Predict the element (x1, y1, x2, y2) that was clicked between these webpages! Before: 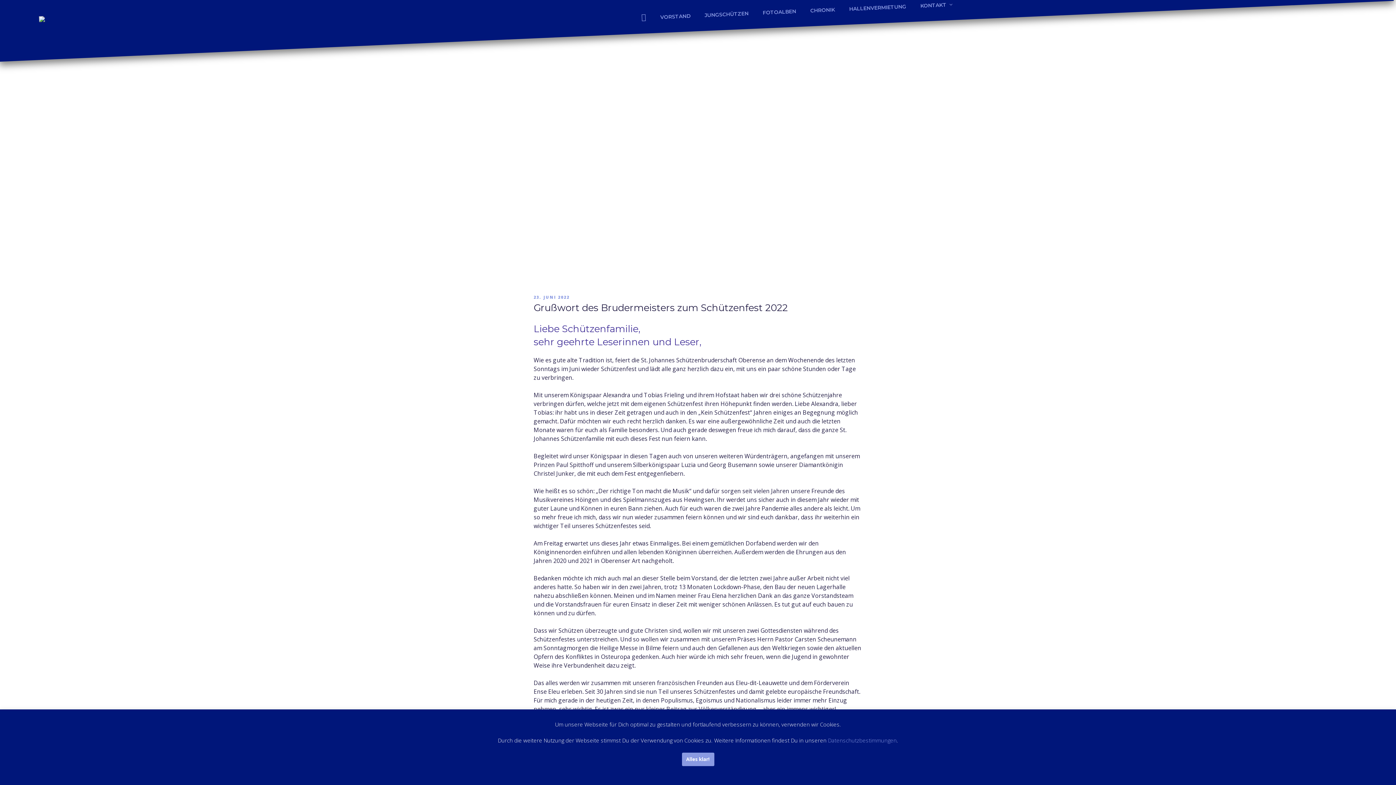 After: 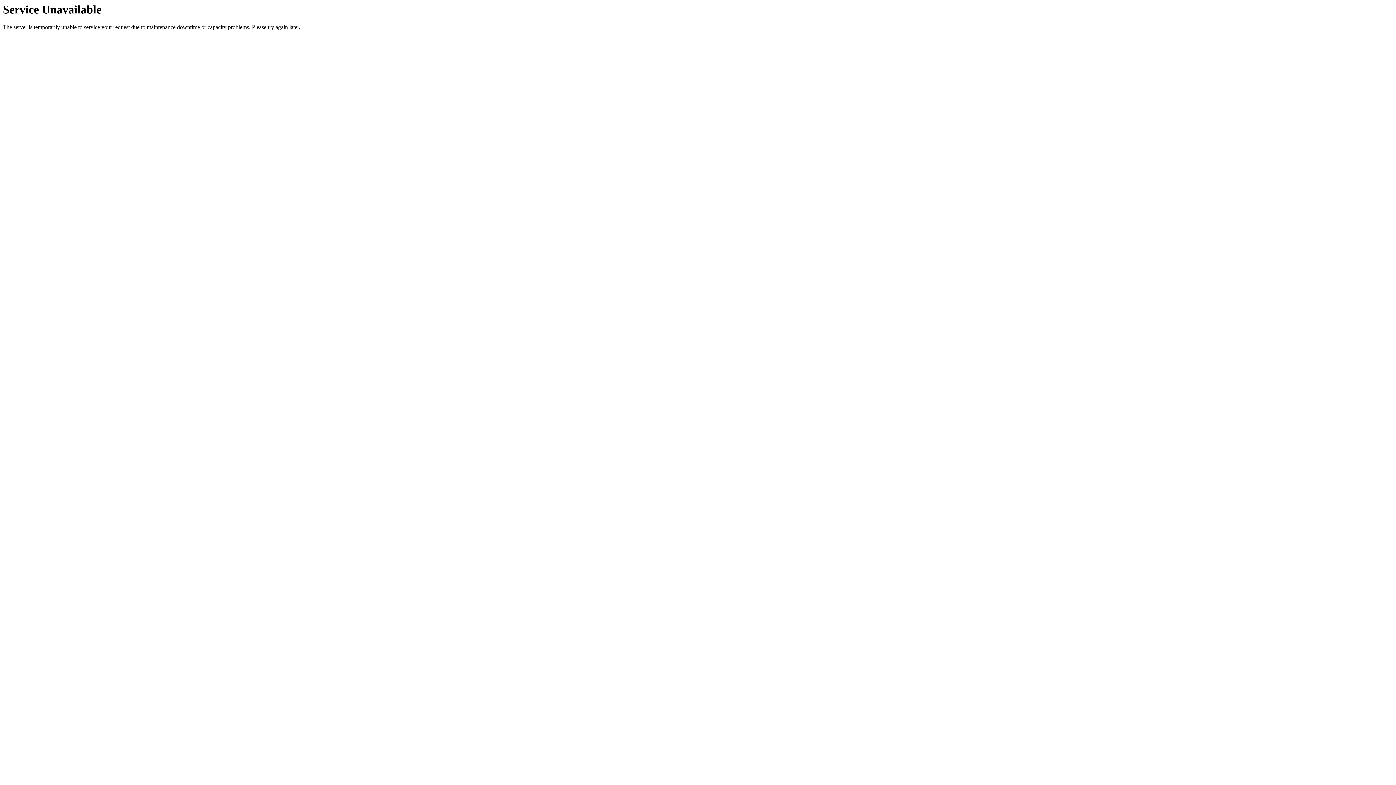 Action: label: FOTOALBEN bbox: (756, 2, 803, 21)